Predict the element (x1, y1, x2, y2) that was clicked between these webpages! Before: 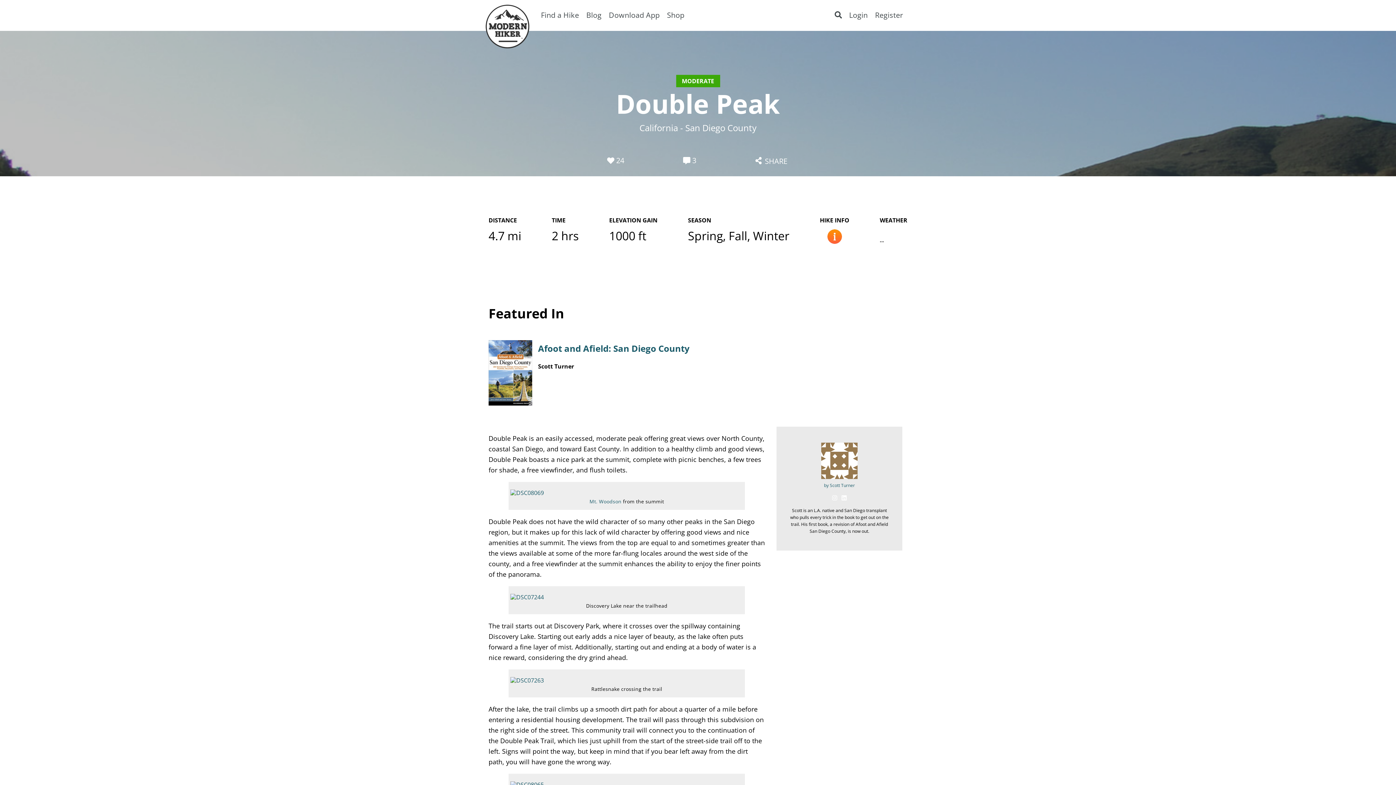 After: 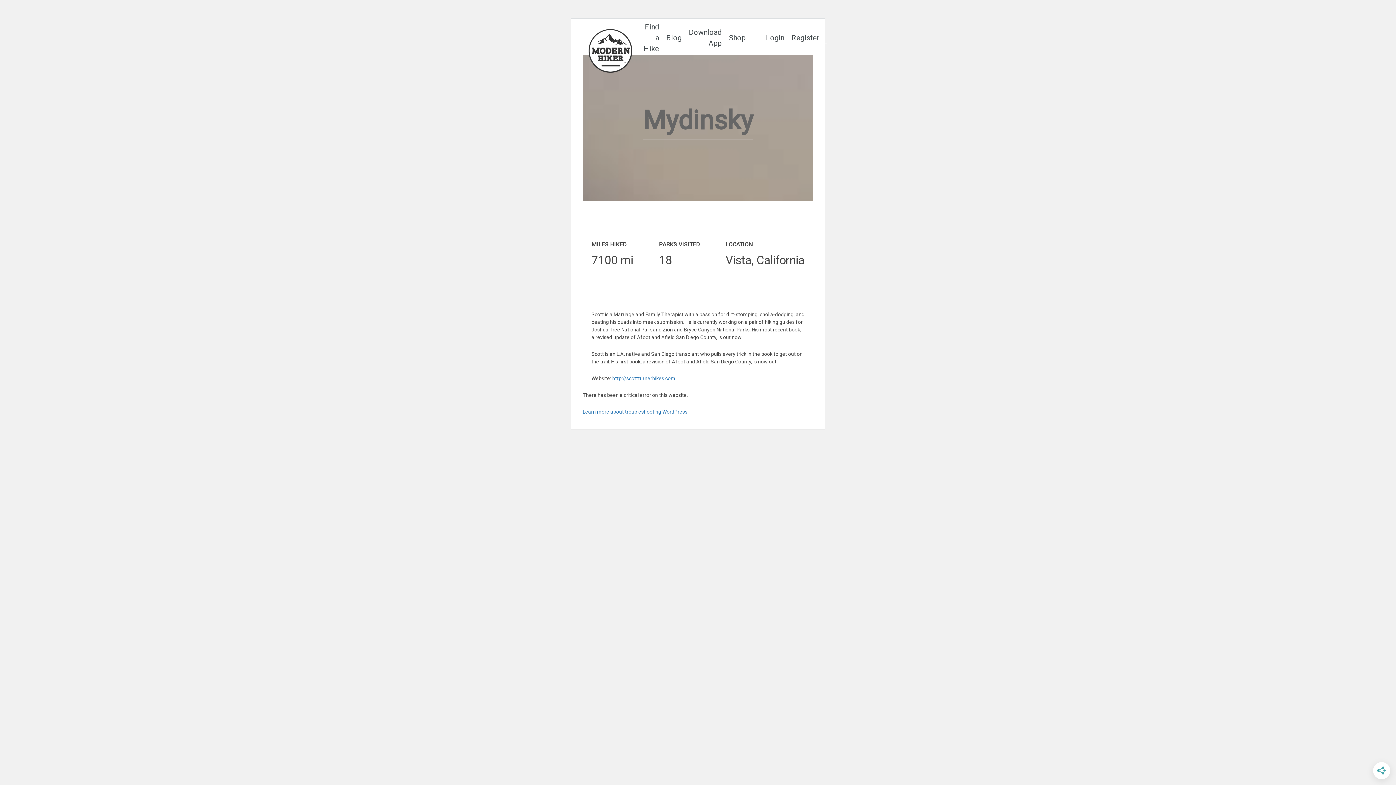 Action: label: by Scott Turner bbox: (788, 442, 890, 489)